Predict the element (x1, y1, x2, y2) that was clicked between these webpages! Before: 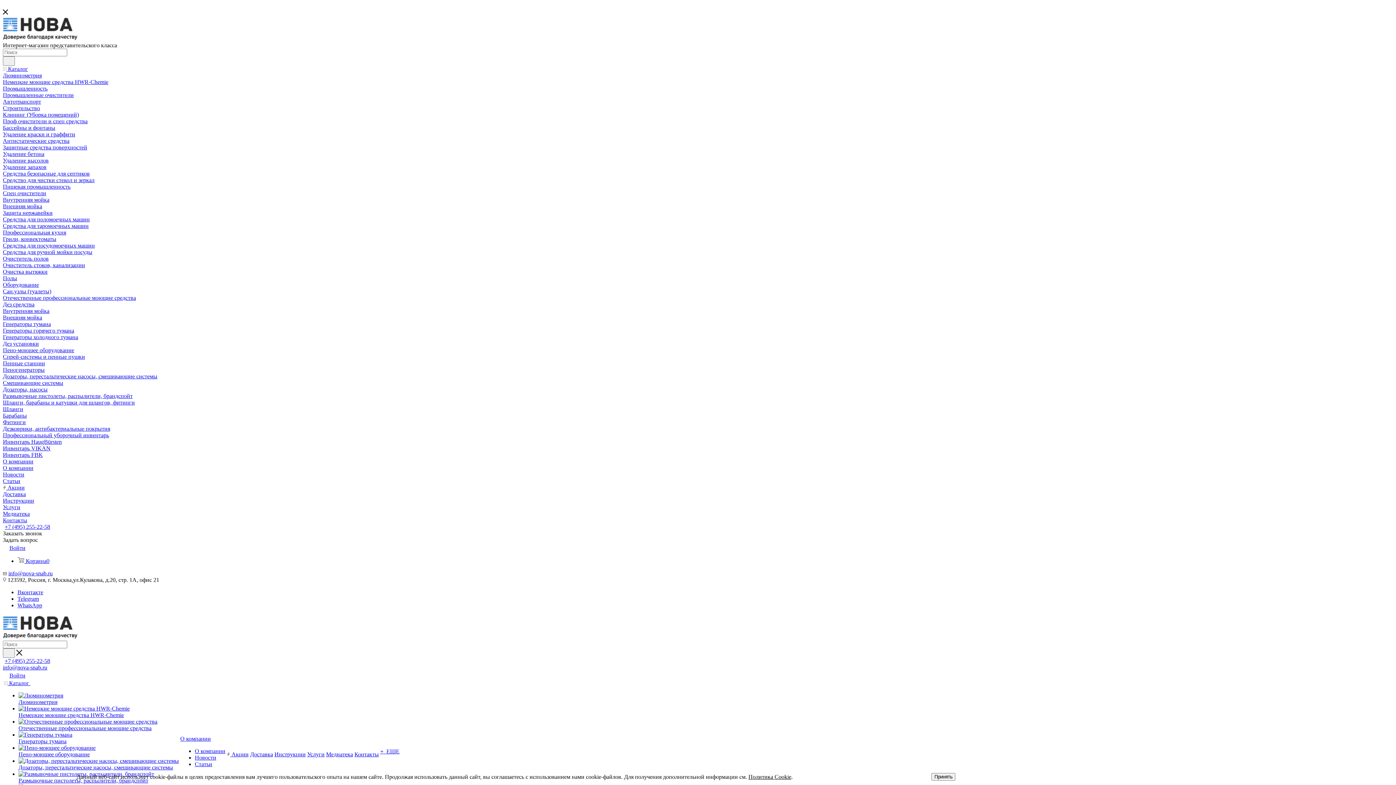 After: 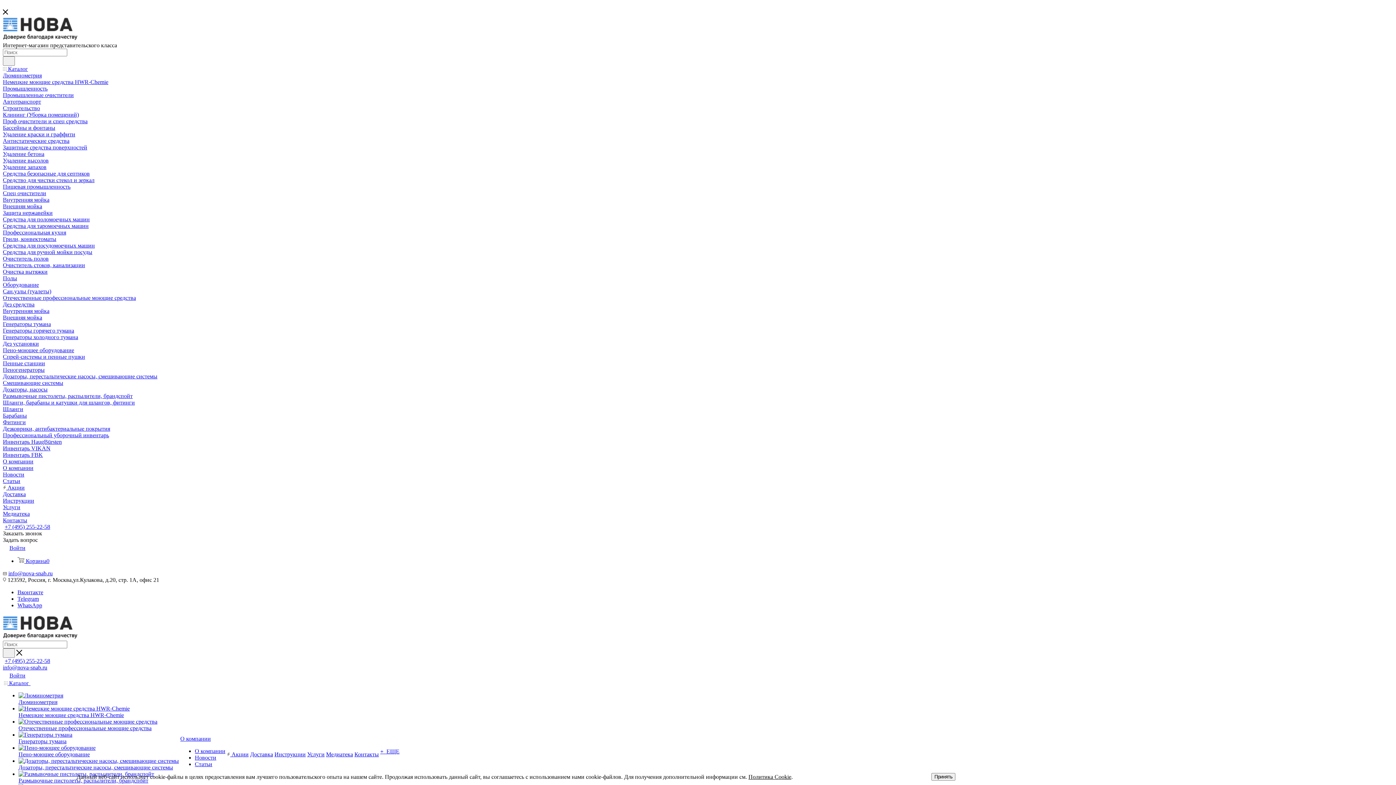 Action: bbox: (17, 596, 38, 602) label: Telegram